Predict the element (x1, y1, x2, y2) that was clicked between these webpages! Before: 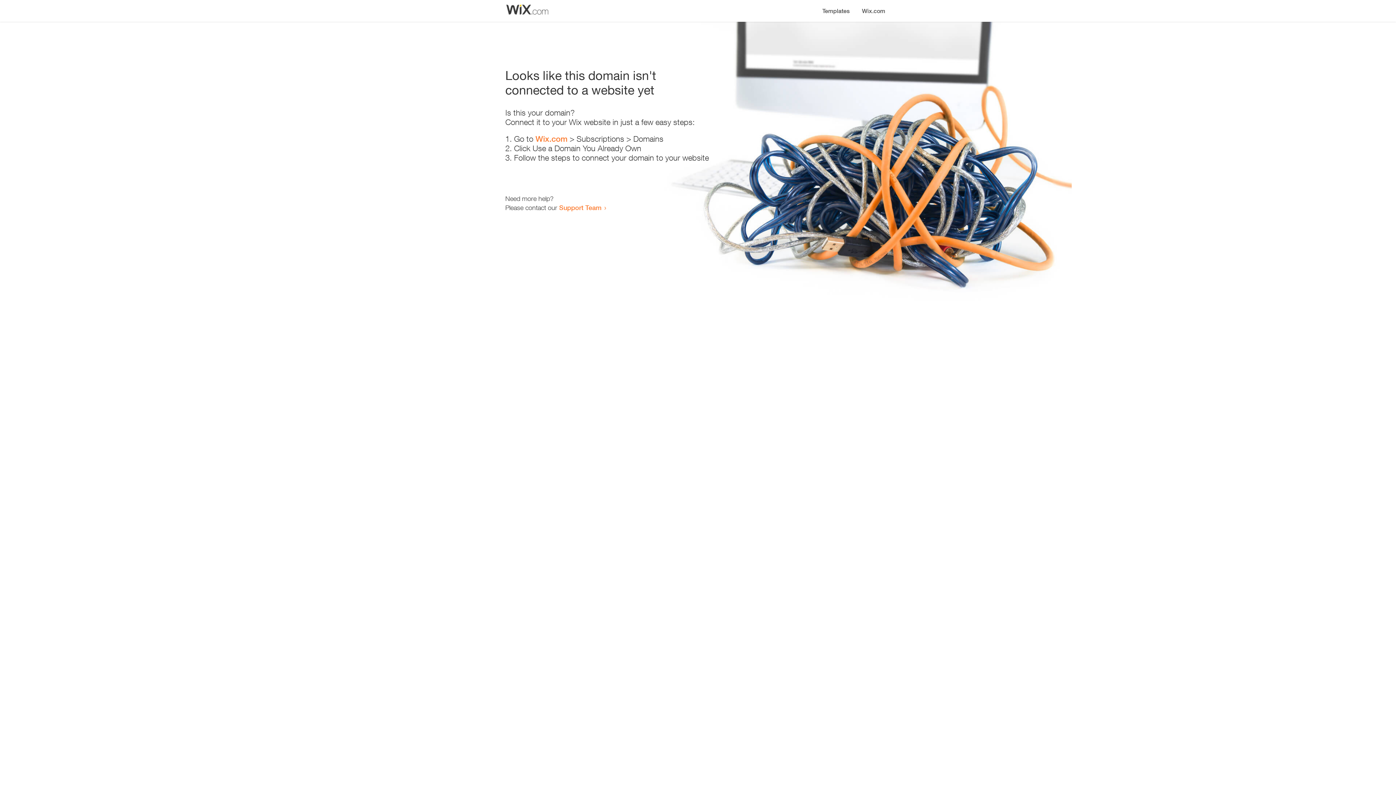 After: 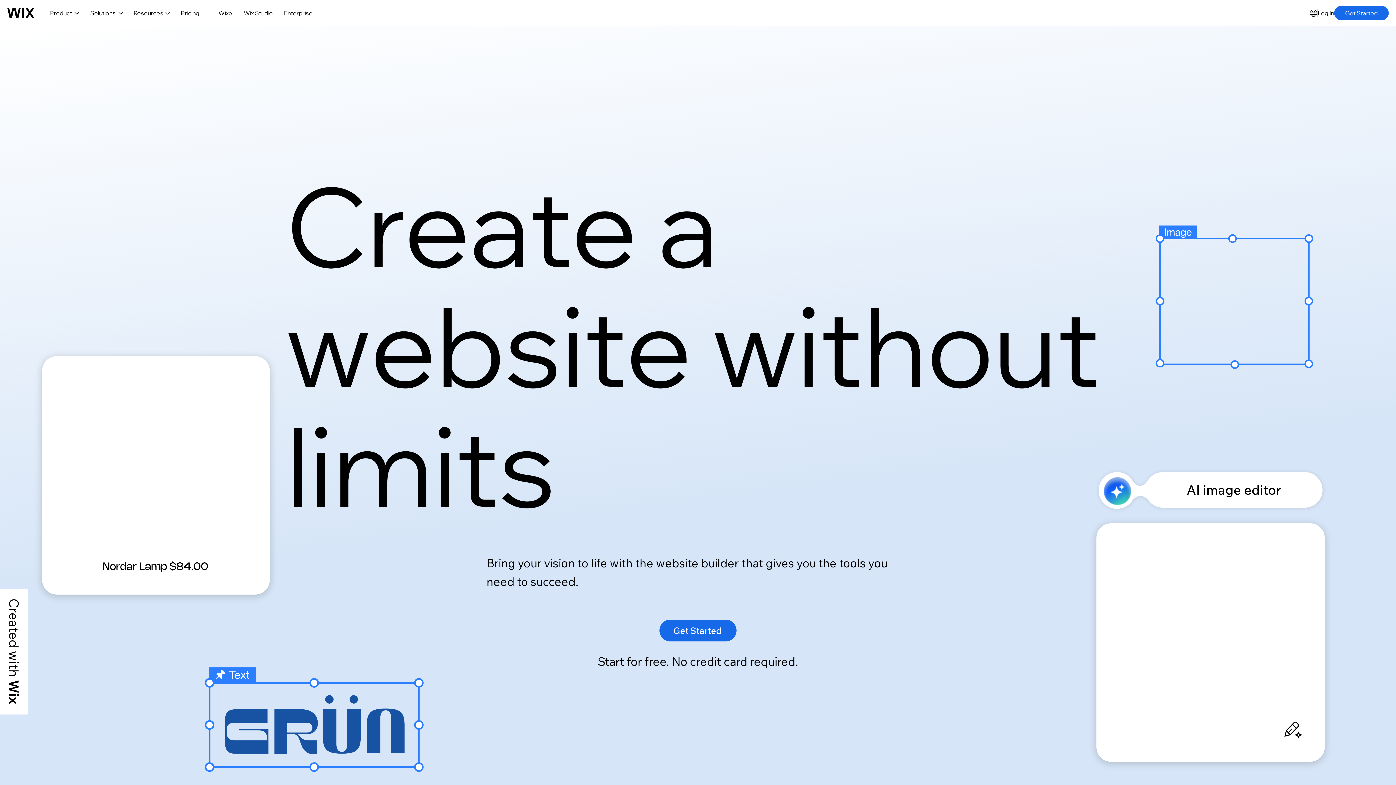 Action: bbox: (856, 0, 890, 14) label: Wix.com